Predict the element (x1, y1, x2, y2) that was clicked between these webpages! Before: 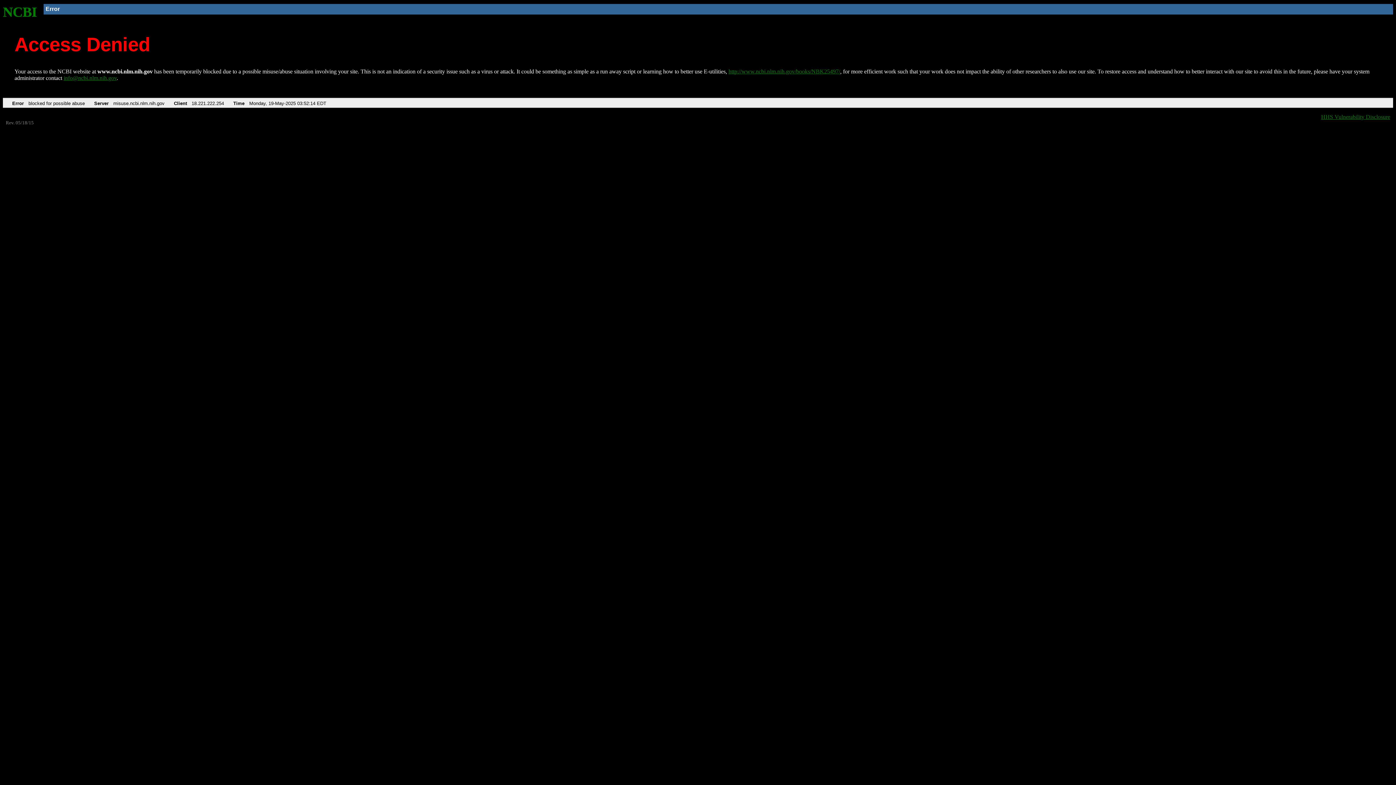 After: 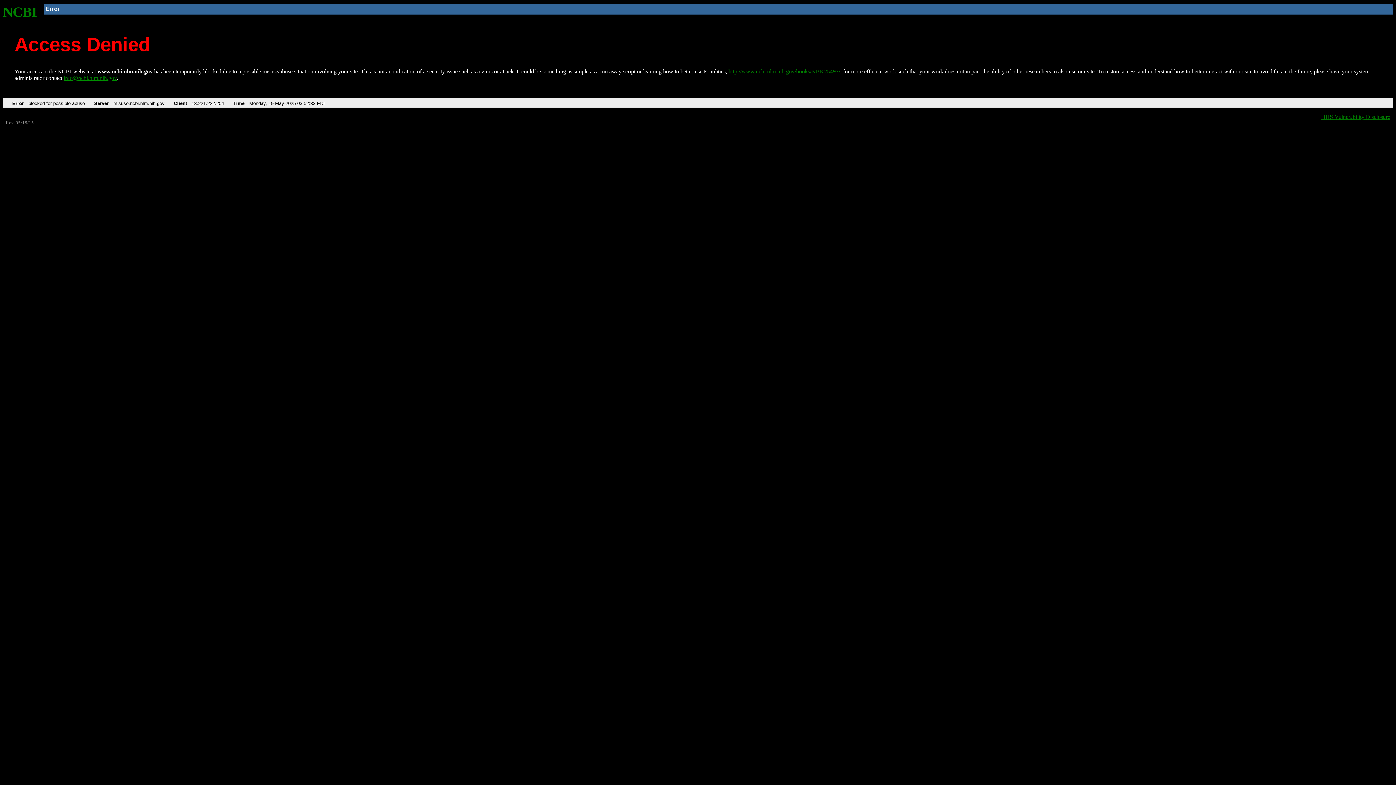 Action: bbox: (2, 4, 37, 19) label: NCBI